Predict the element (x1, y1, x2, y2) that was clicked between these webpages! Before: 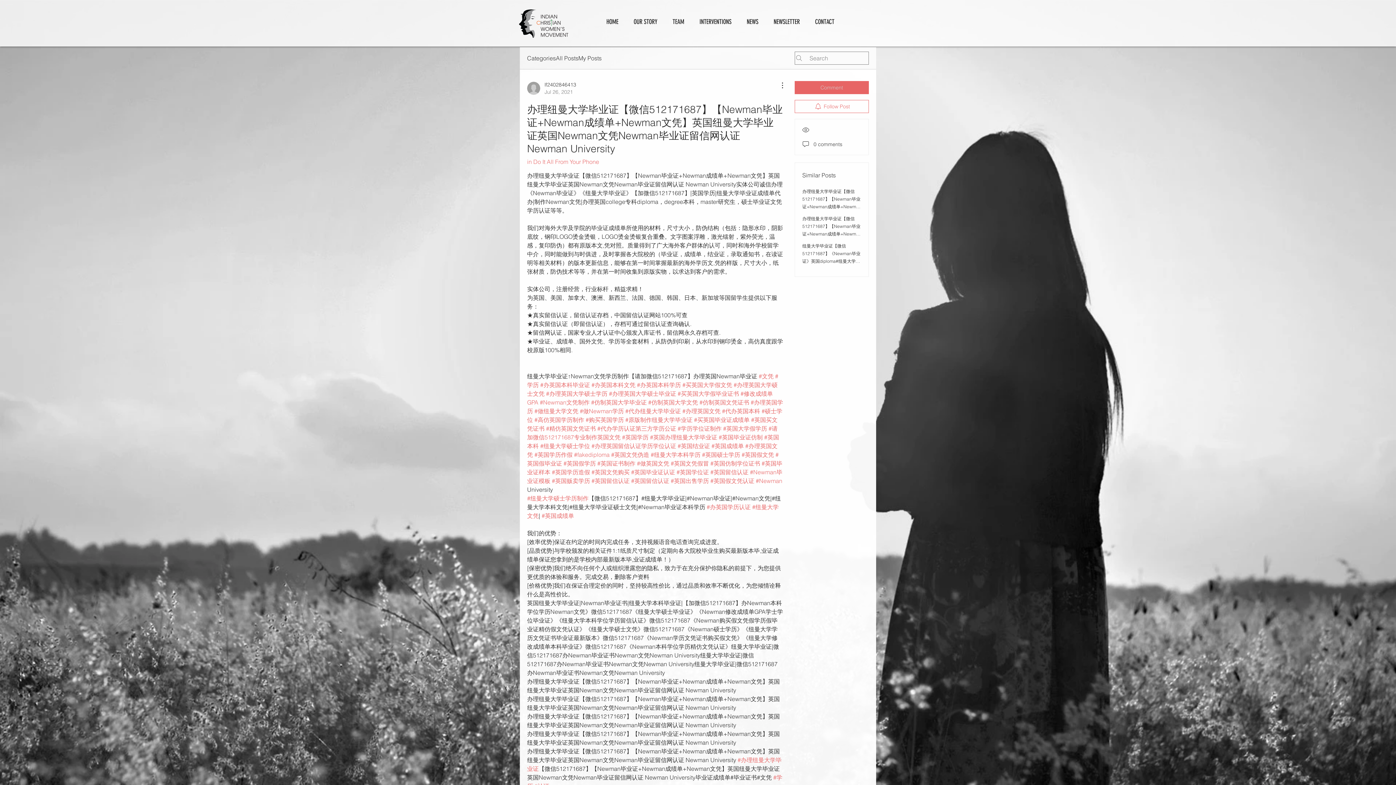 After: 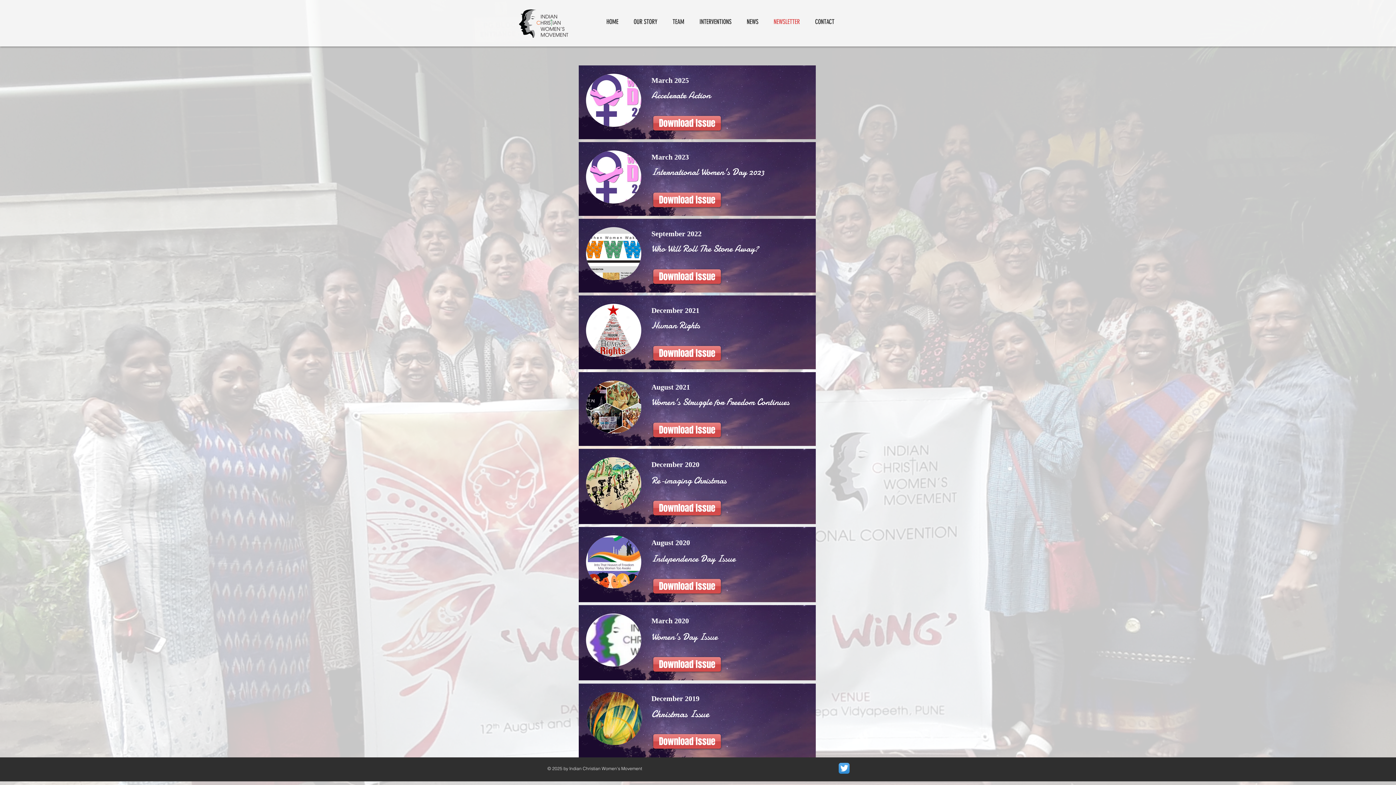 Action: label: NEWSLETTER bbox: (766, 17, 807, 26)